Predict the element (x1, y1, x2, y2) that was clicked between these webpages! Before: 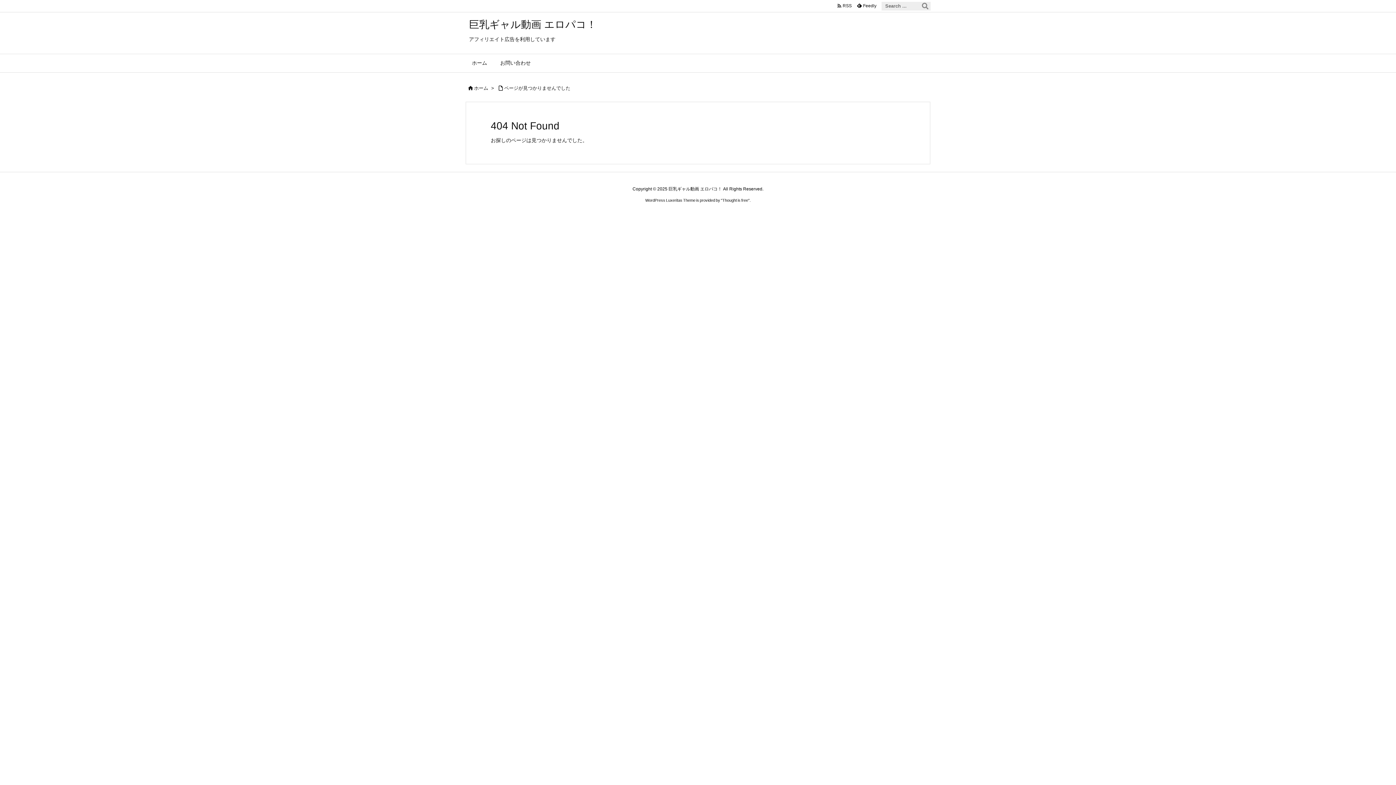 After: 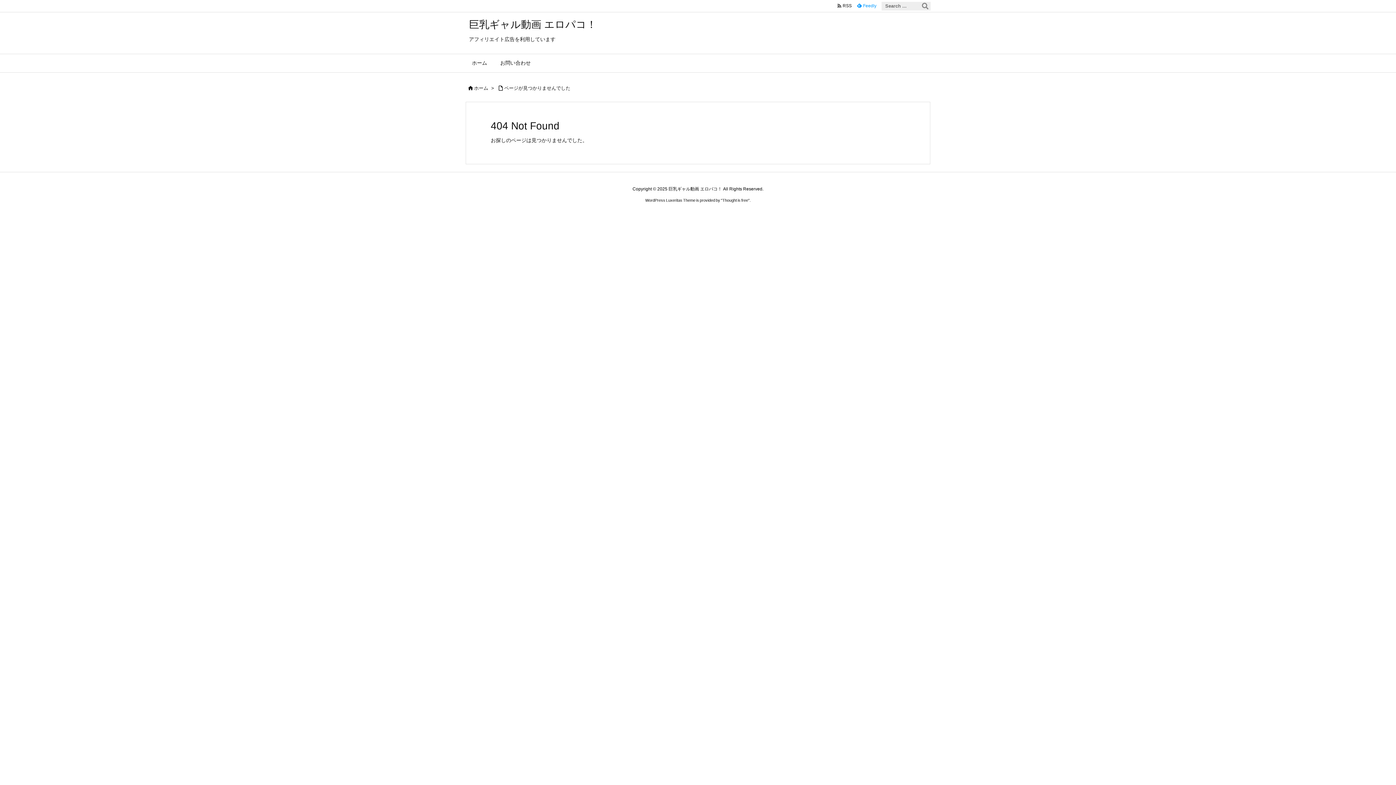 Action: bbox: (854, 2, 879, 9) label:   Feedly 